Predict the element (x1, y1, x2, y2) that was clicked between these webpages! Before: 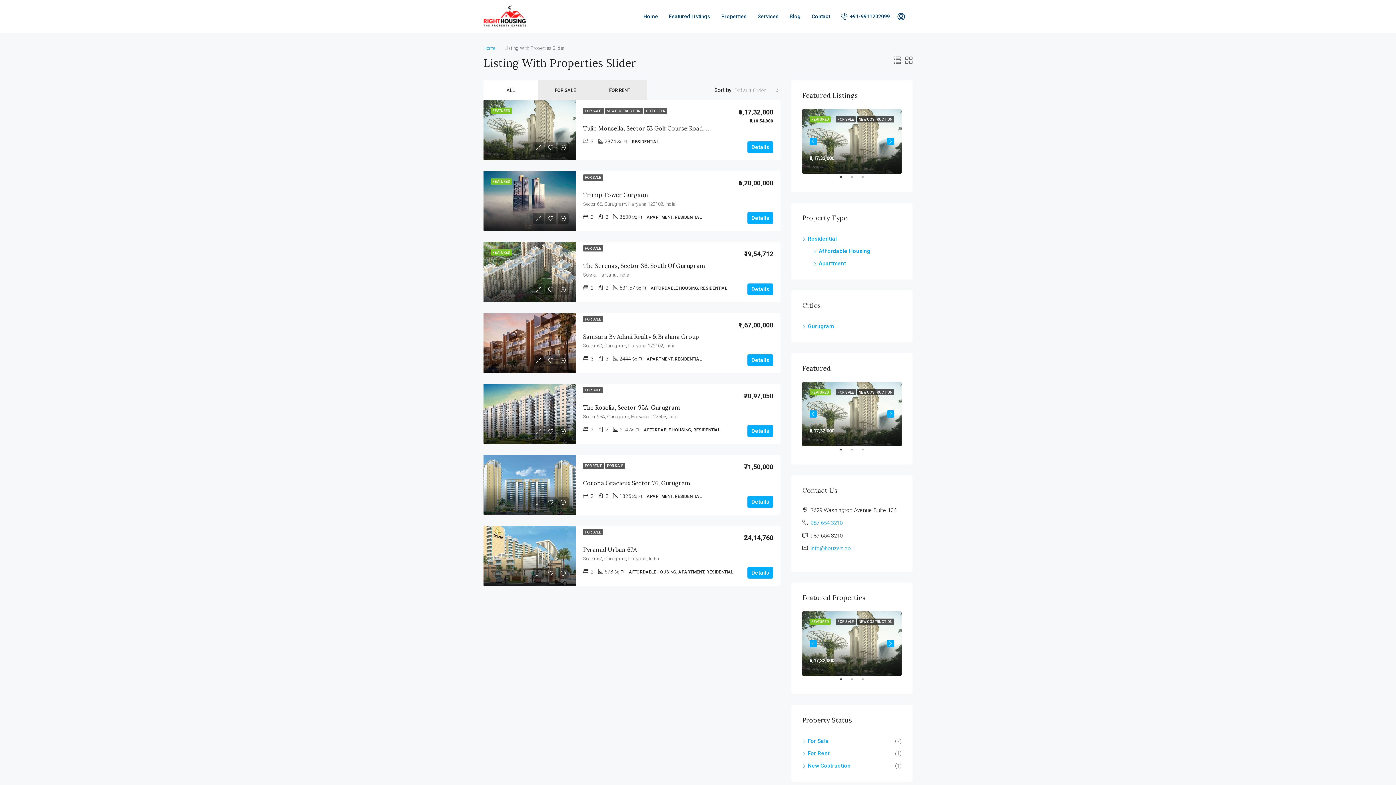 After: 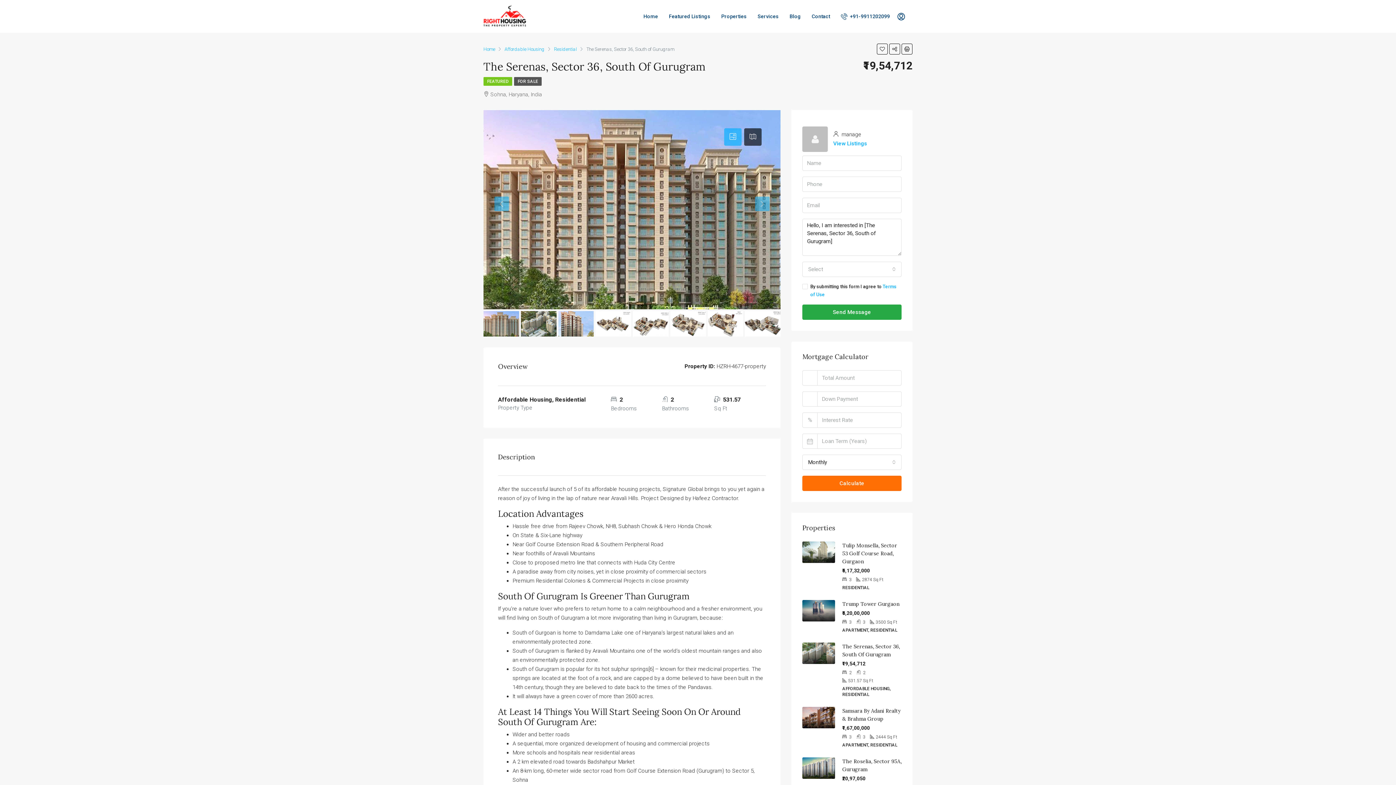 Action: bbox: (583, 262, 705, 269) label: The Serenas, Sector 36, South Of Gurugram